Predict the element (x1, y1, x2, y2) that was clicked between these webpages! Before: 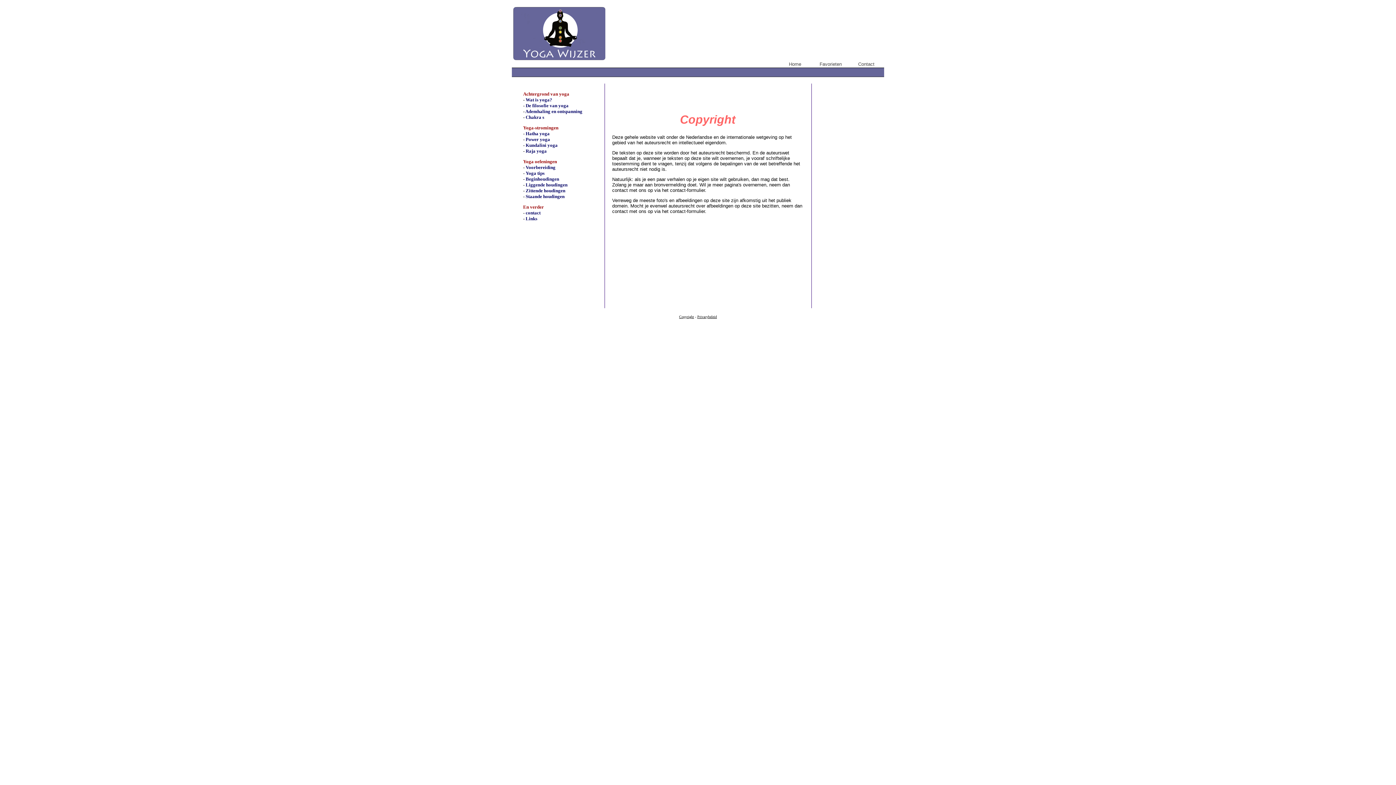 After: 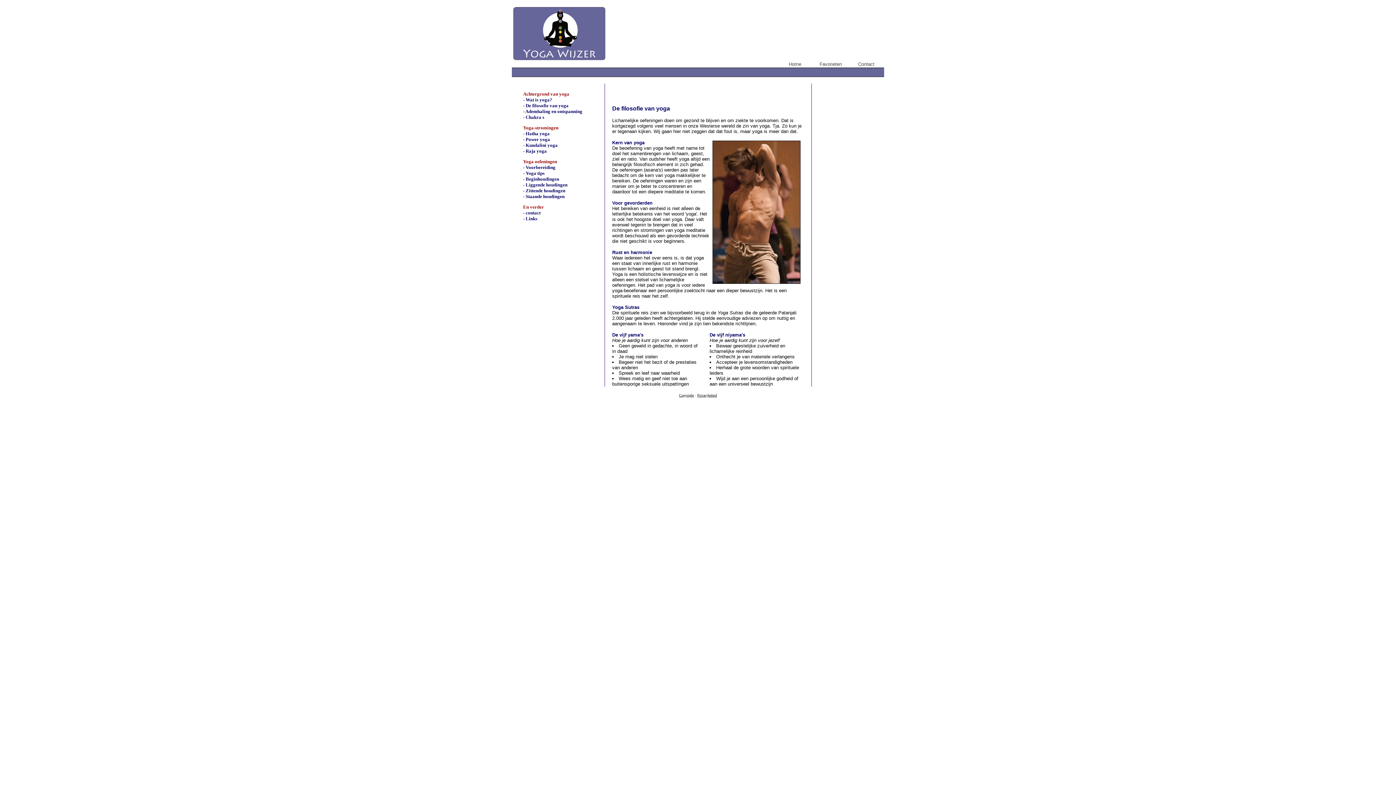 Action: label: De filosofie van yoga bbox: (525, 102, 568, 108)